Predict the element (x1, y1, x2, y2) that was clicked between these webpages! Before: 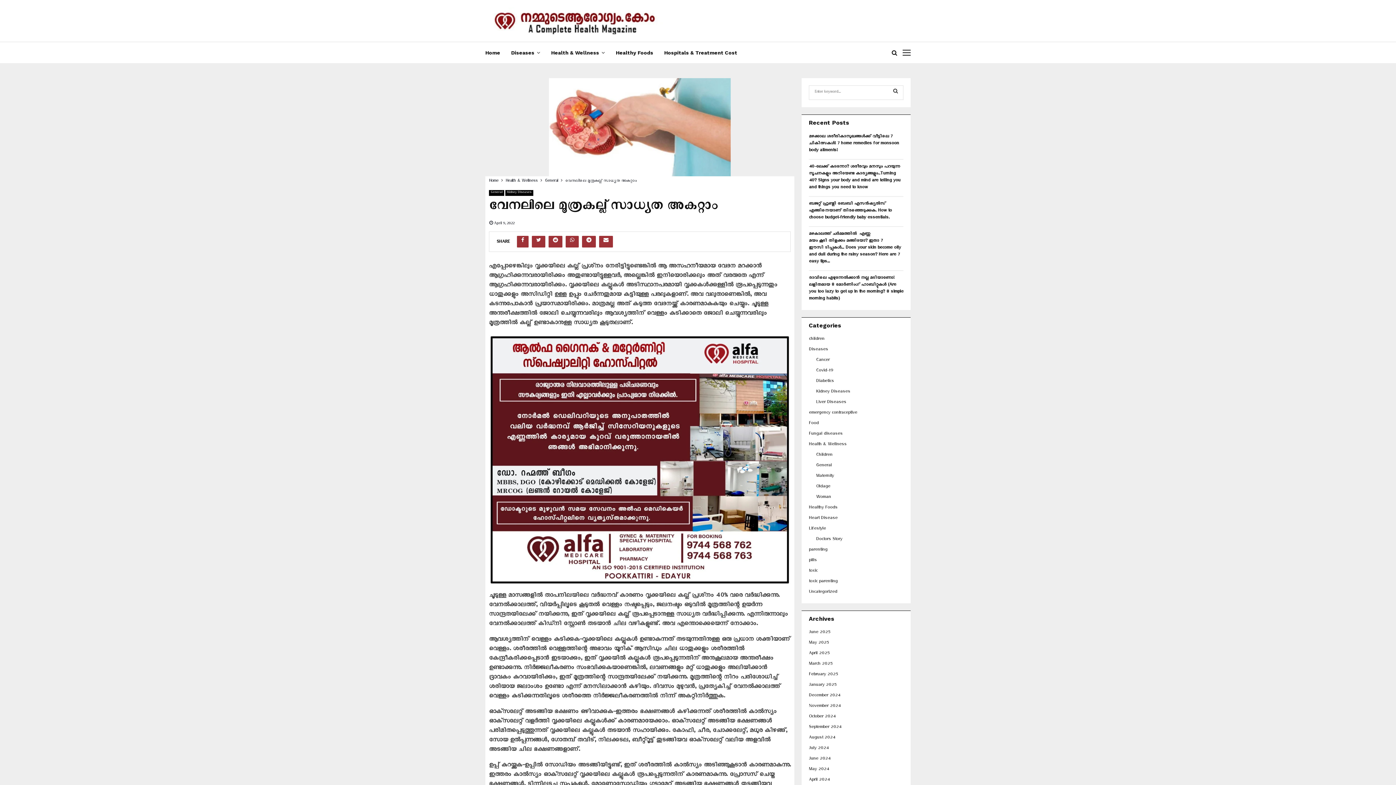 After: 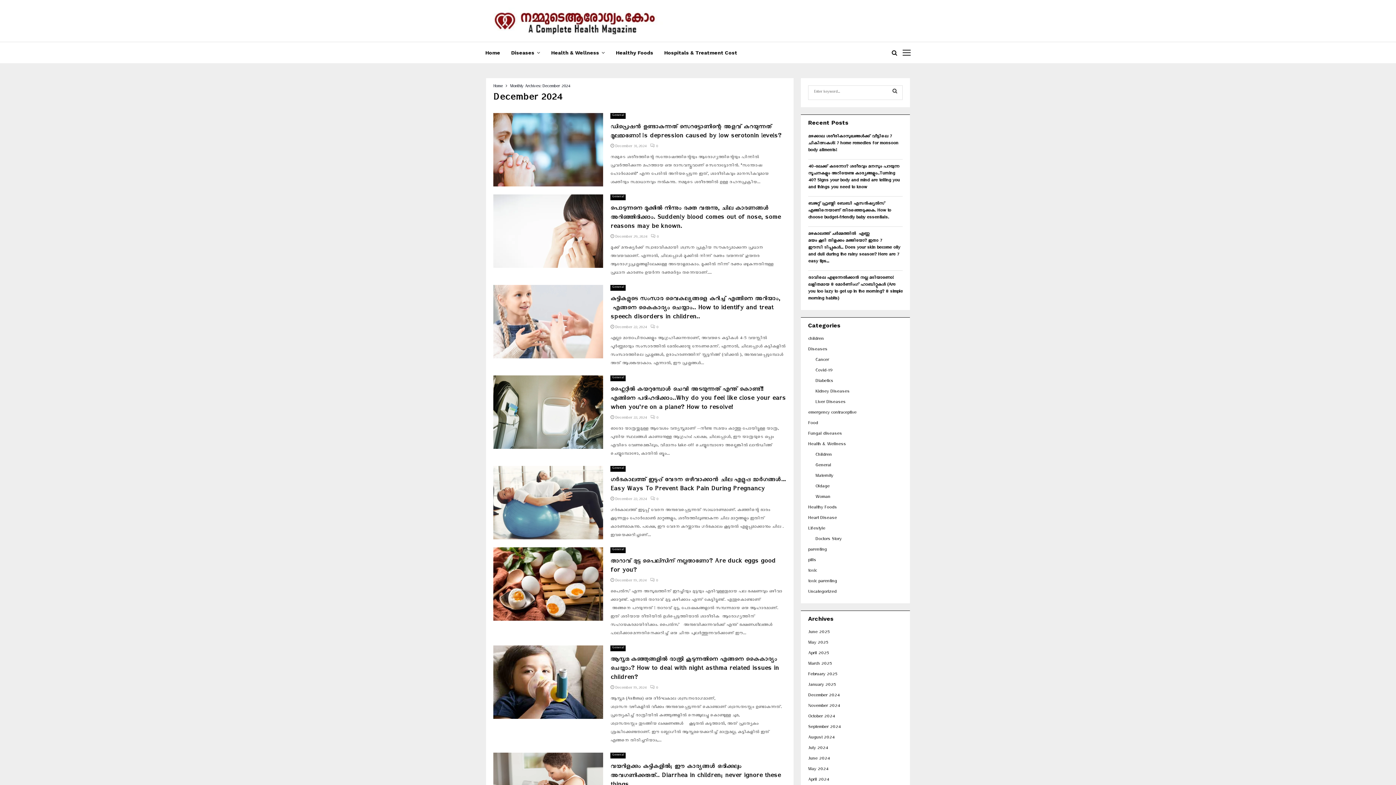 Action: bbox: (809, 693, 840, 700) label: December 2024